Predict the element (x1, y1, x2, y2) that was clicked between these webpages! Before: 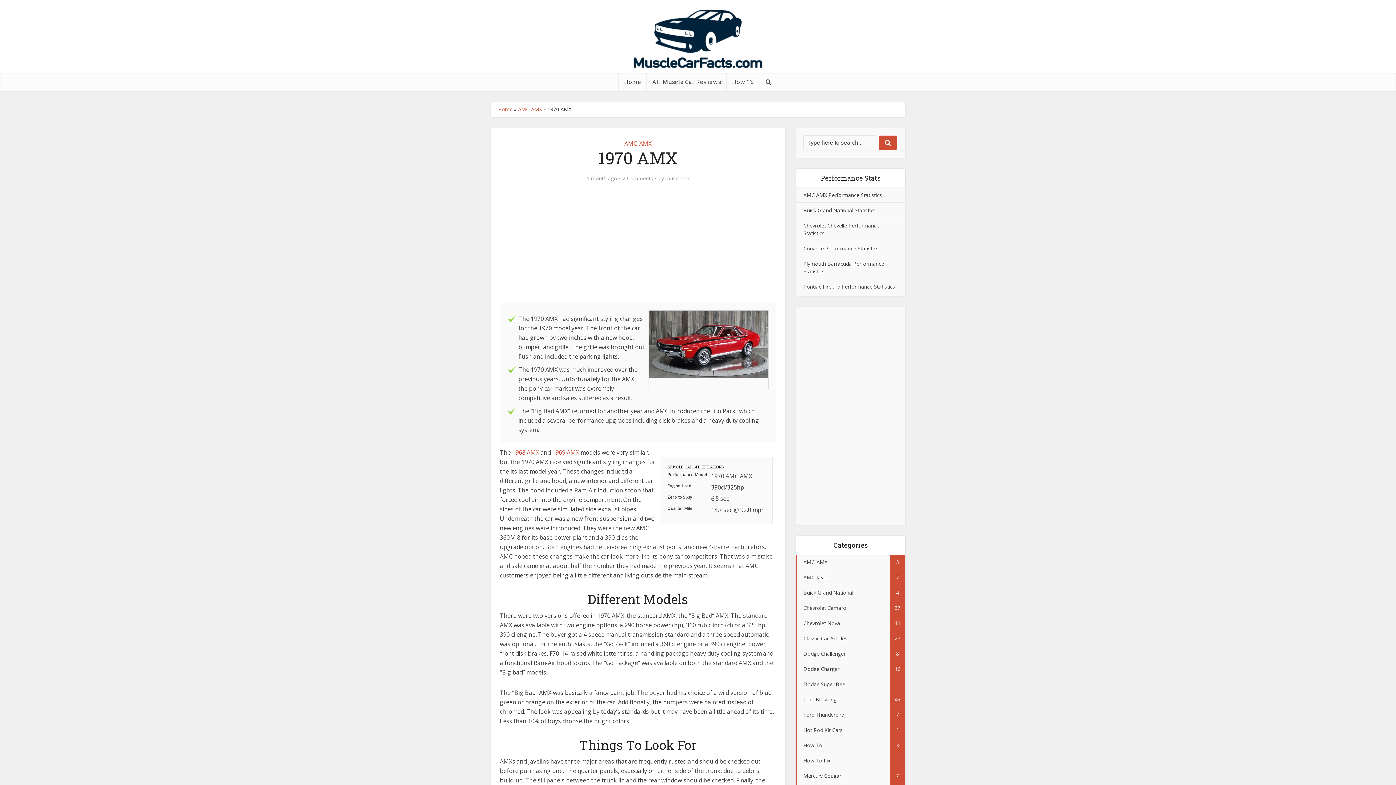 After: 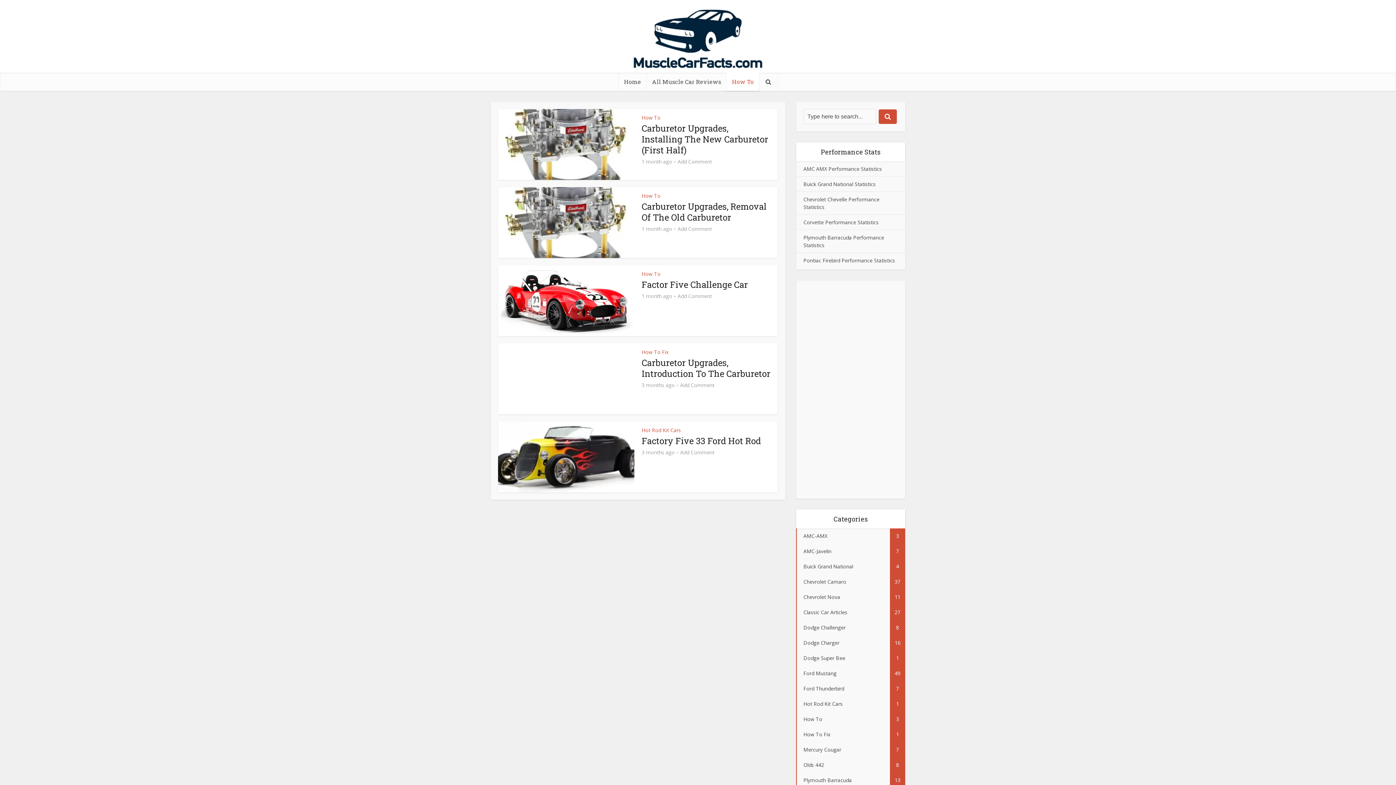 Action: bbox: (726, 72, 759, 90) label: How To